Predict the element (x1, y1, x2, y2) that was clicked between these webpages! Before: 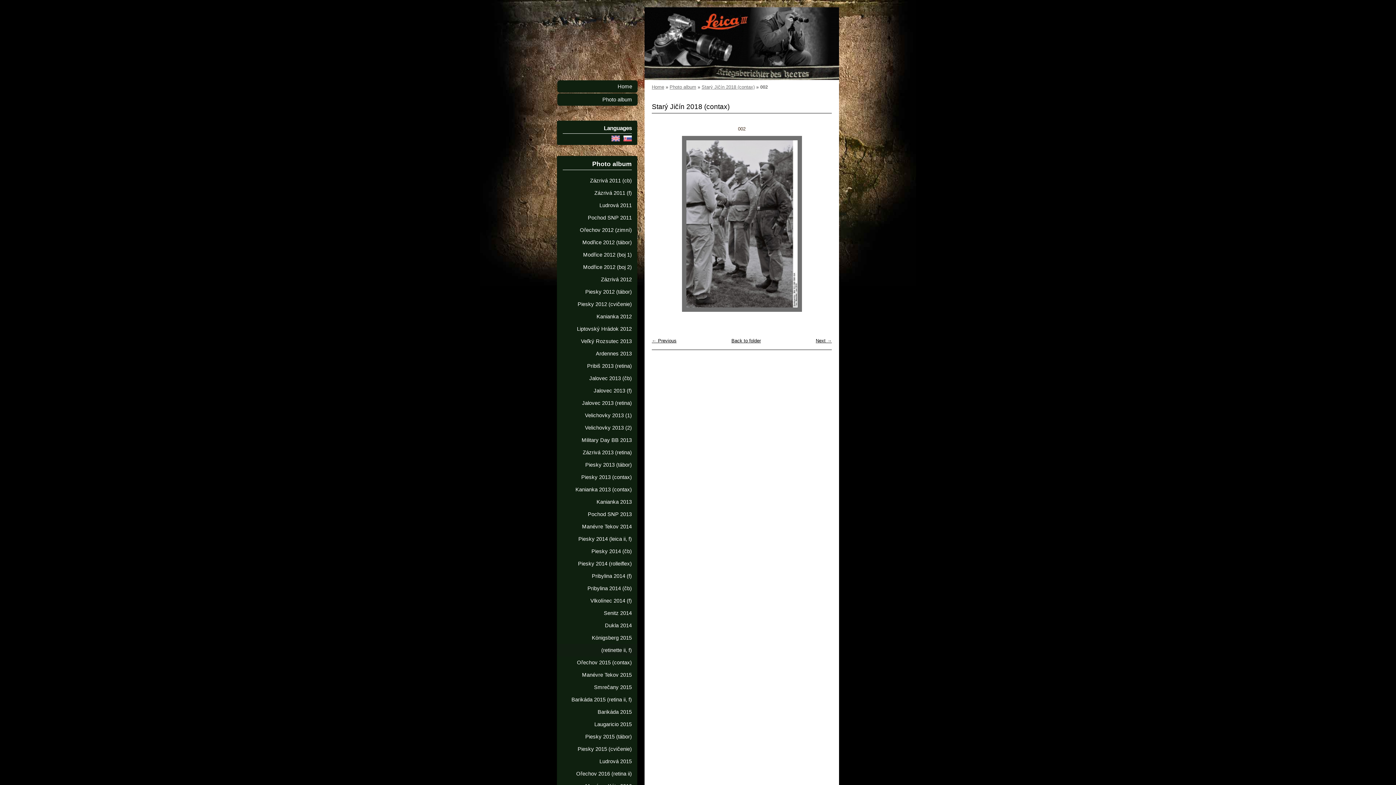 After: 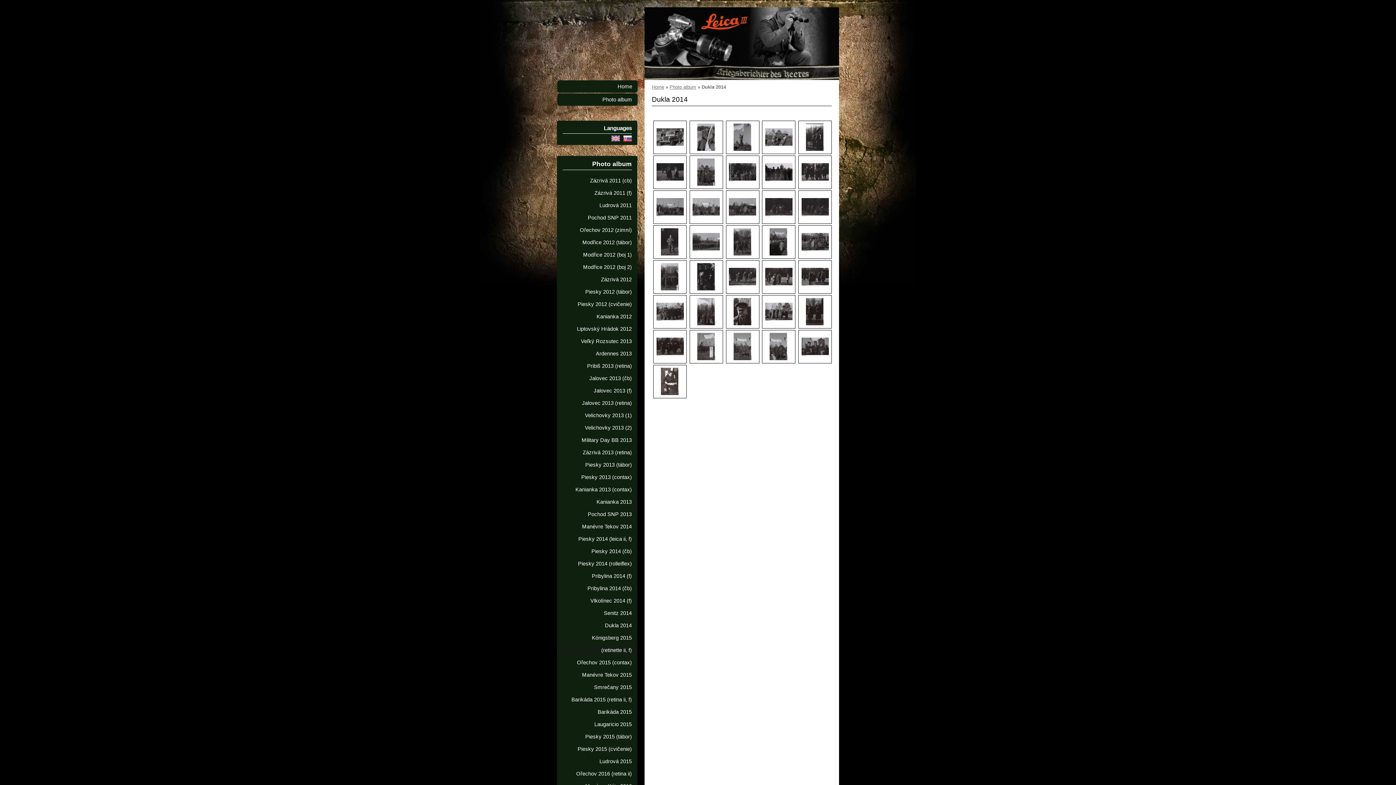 Action: bbox: (557, 619, 637, 632) label: Dukla 2014